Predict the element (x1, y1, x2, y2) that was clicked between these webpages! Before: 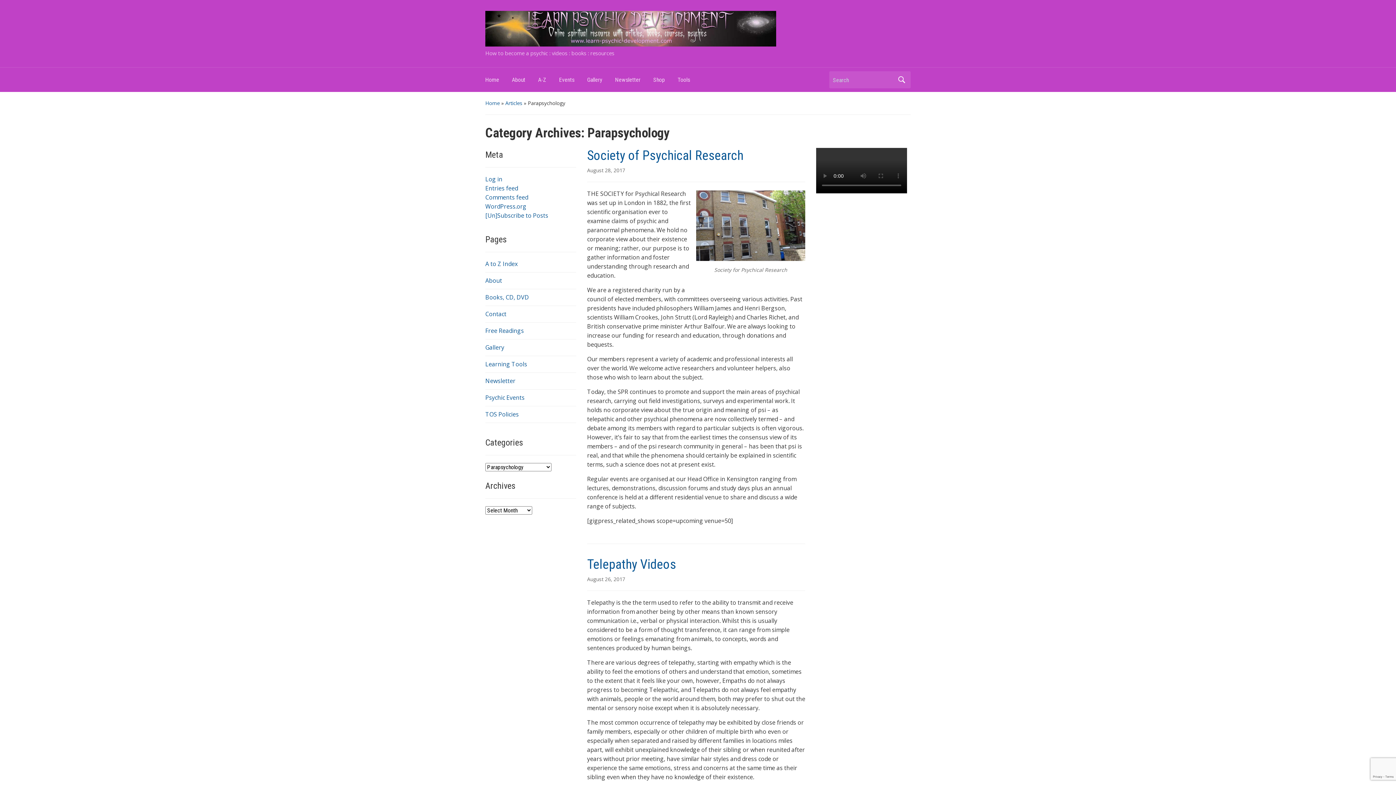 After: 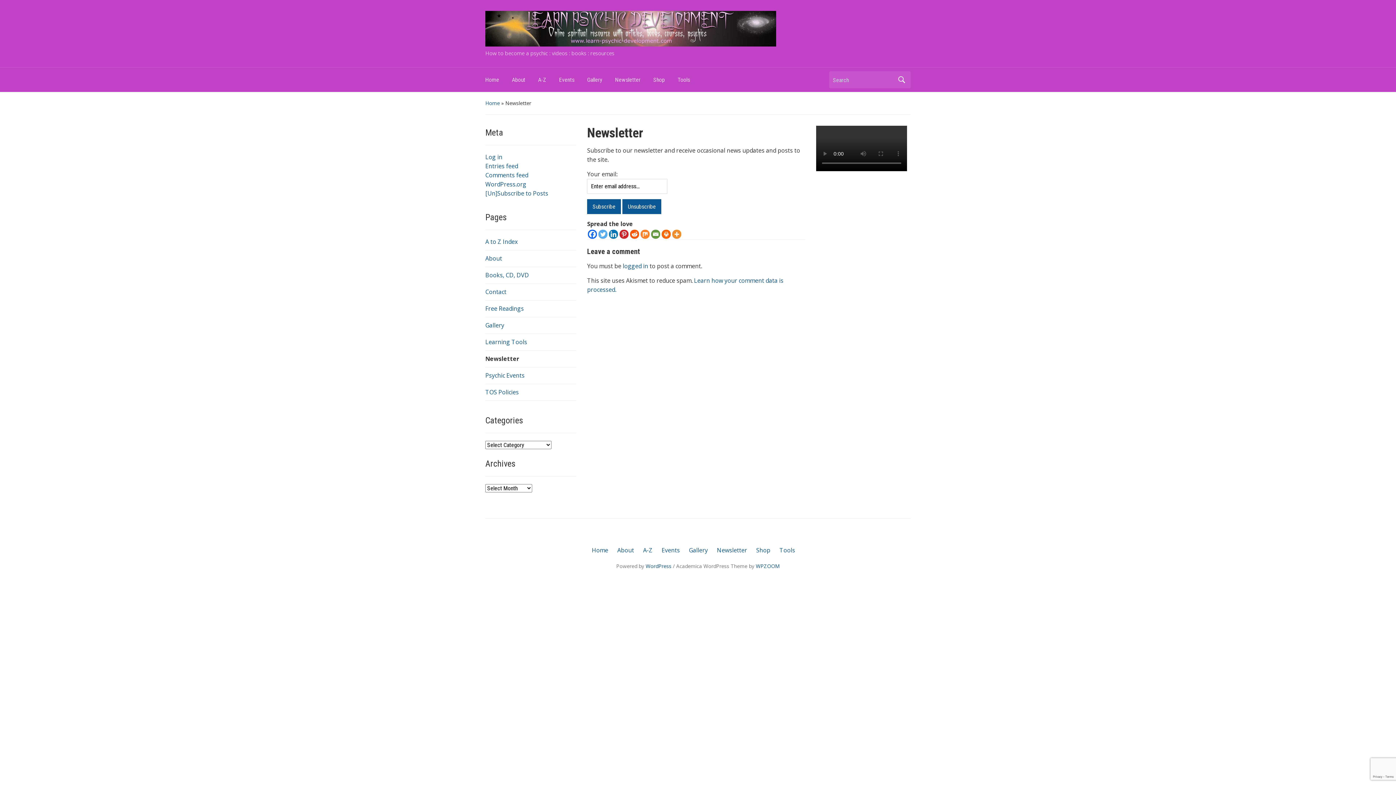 Action: label: Newsletter bbox: (615, 73, 653, 90)